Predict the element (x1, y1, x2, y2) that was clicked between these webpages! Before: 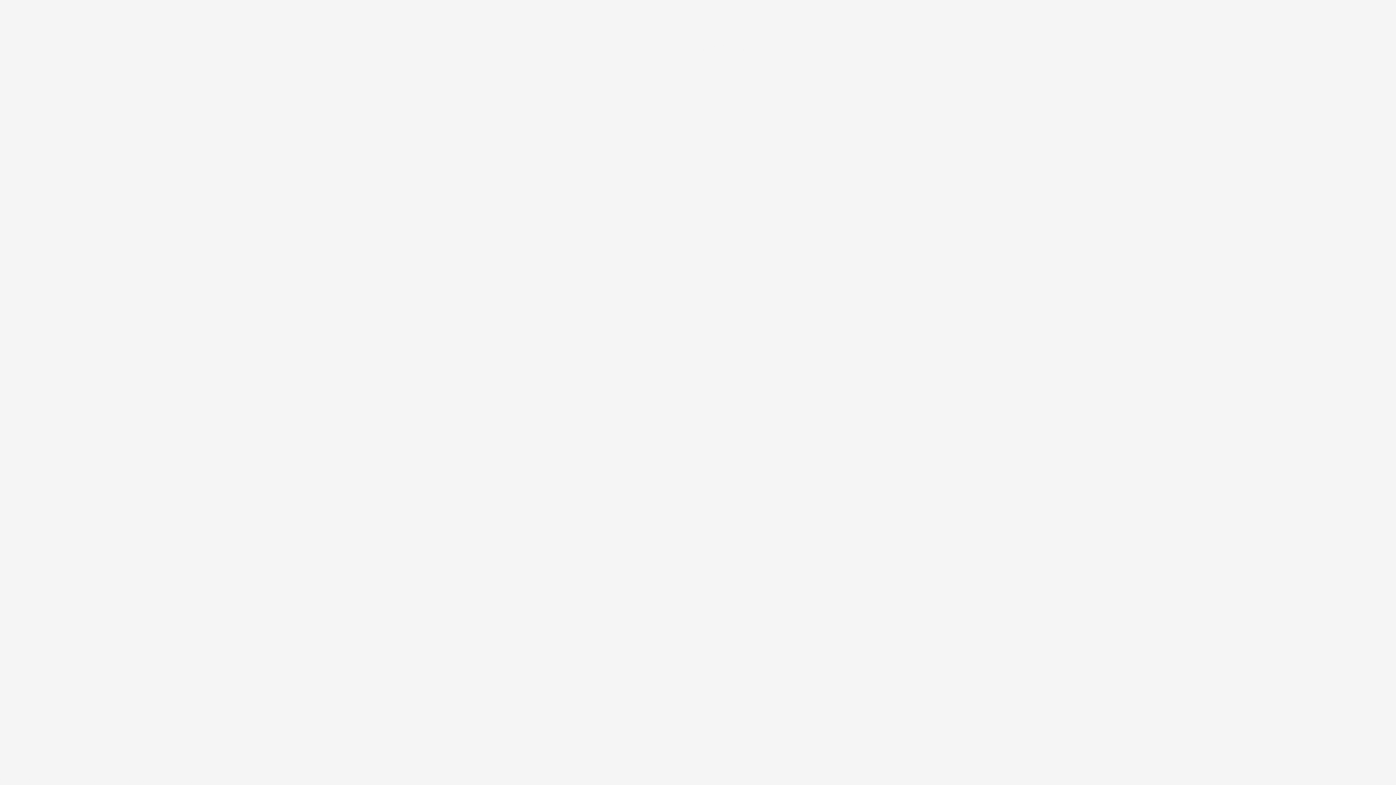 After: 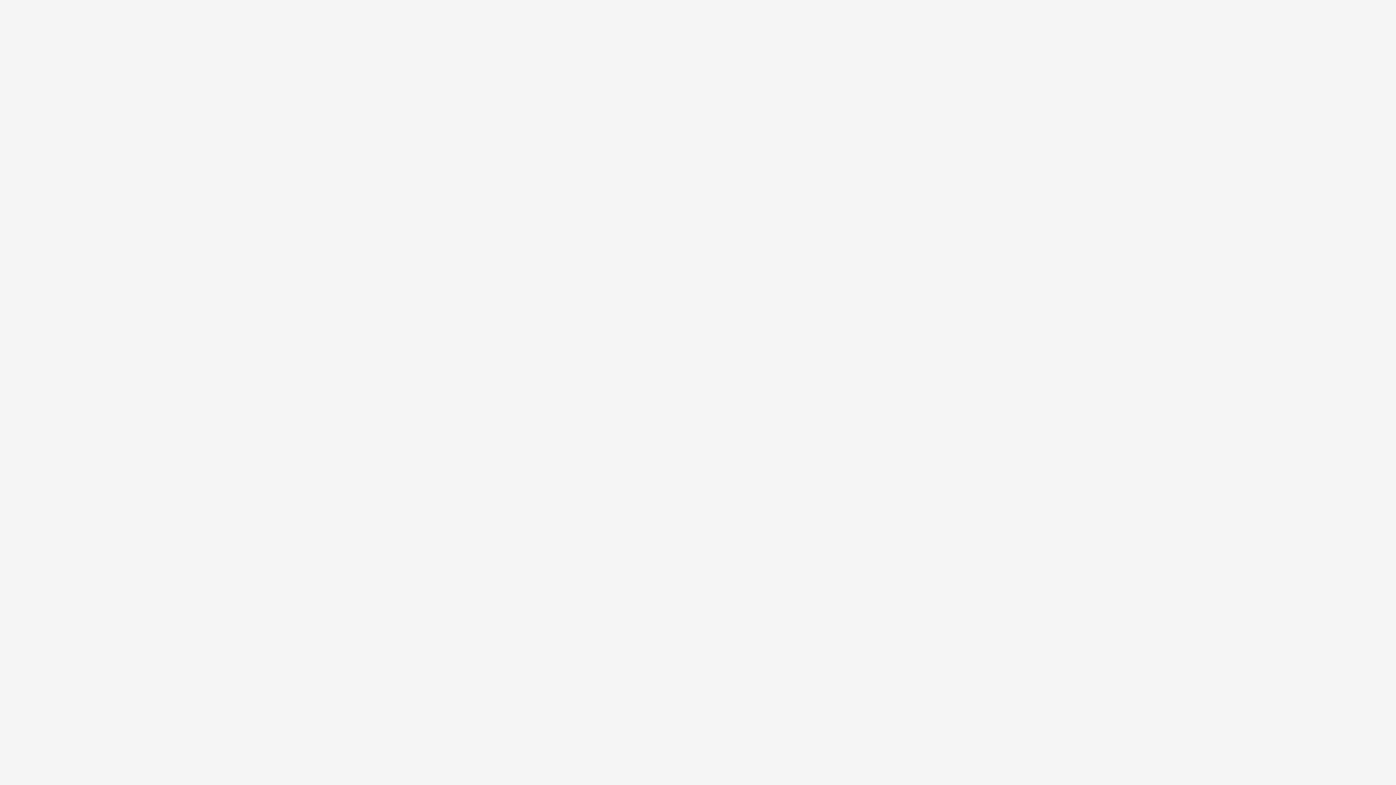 Action: label: adó 1 százalék természetvédelem bbox: (0, 777, 236, 785)